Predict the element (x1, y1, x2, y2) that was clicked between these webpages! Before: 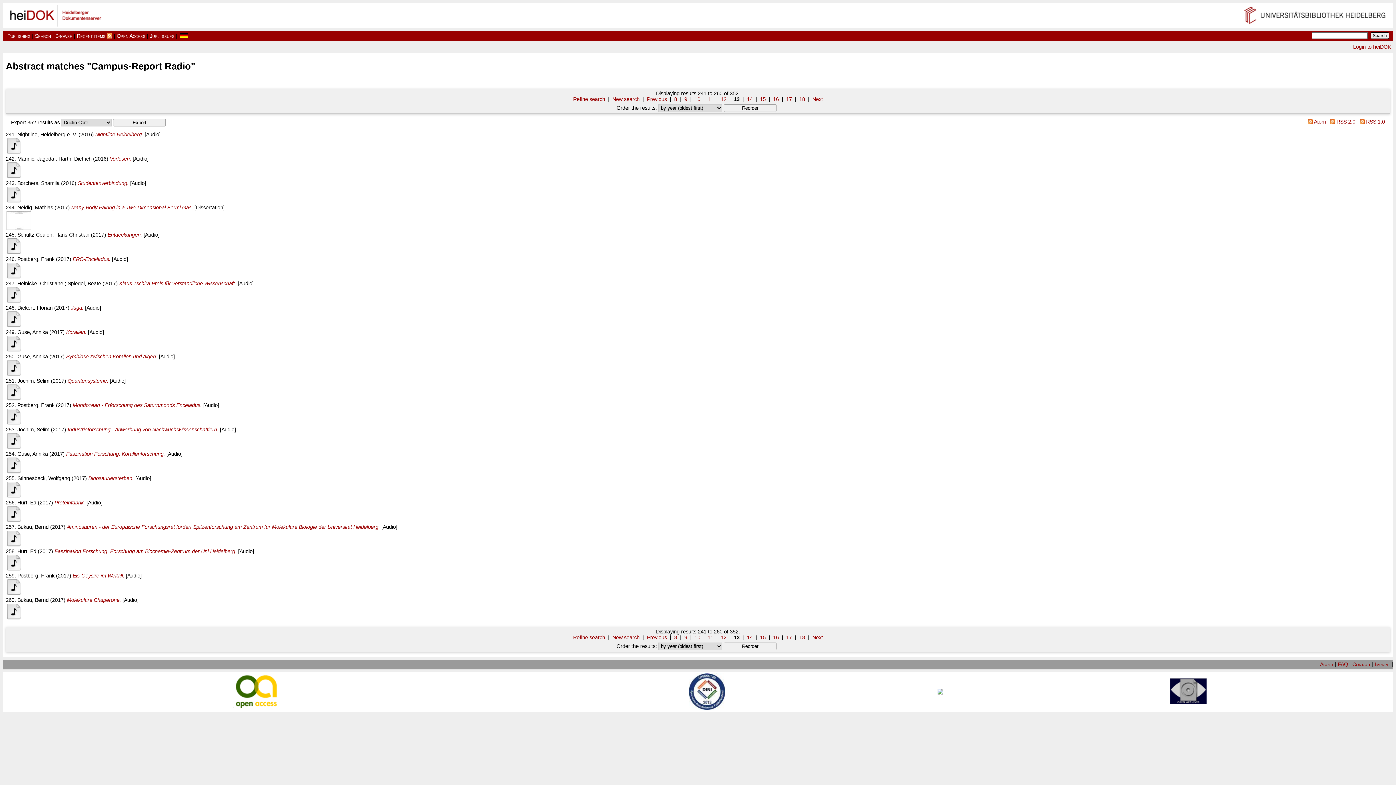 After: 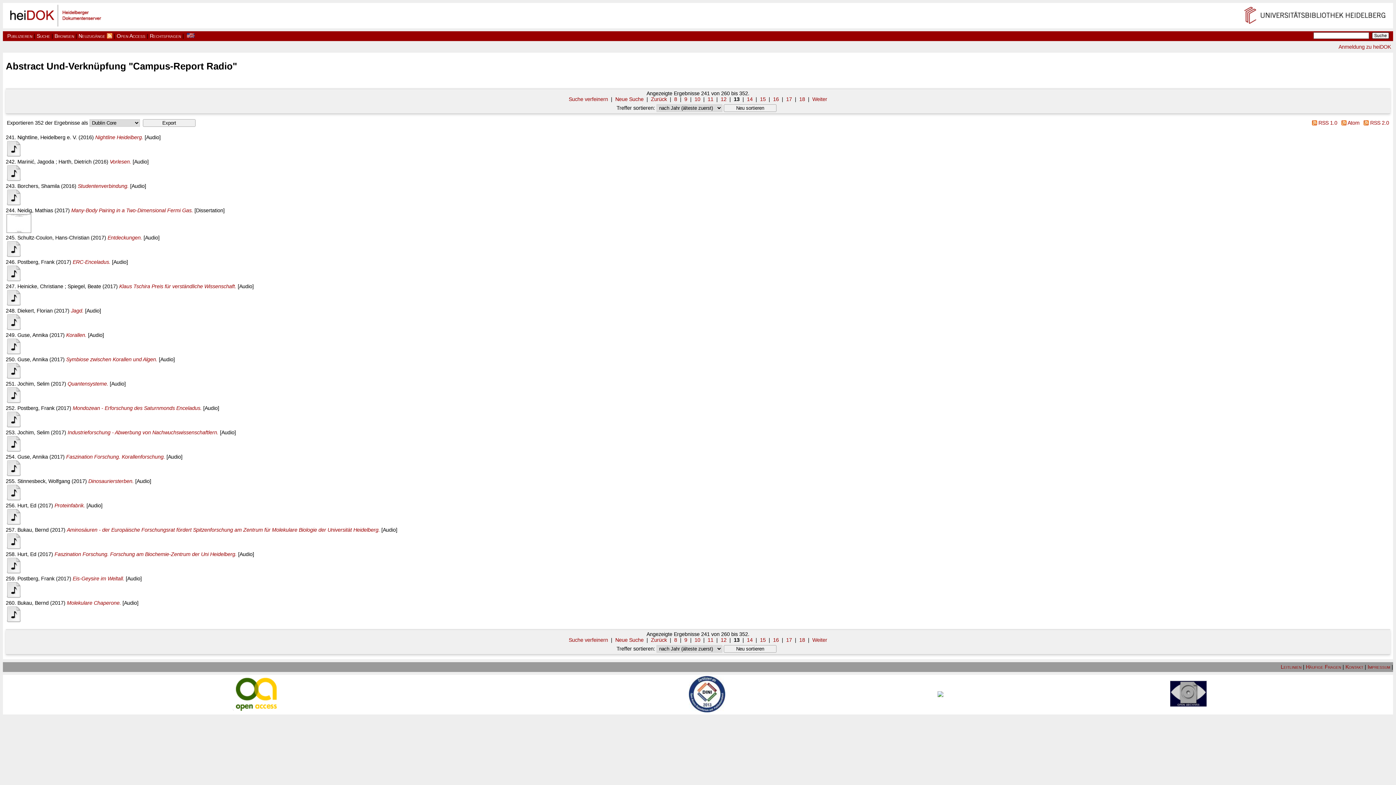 Action: bbox: (180, 33, 188, 38)